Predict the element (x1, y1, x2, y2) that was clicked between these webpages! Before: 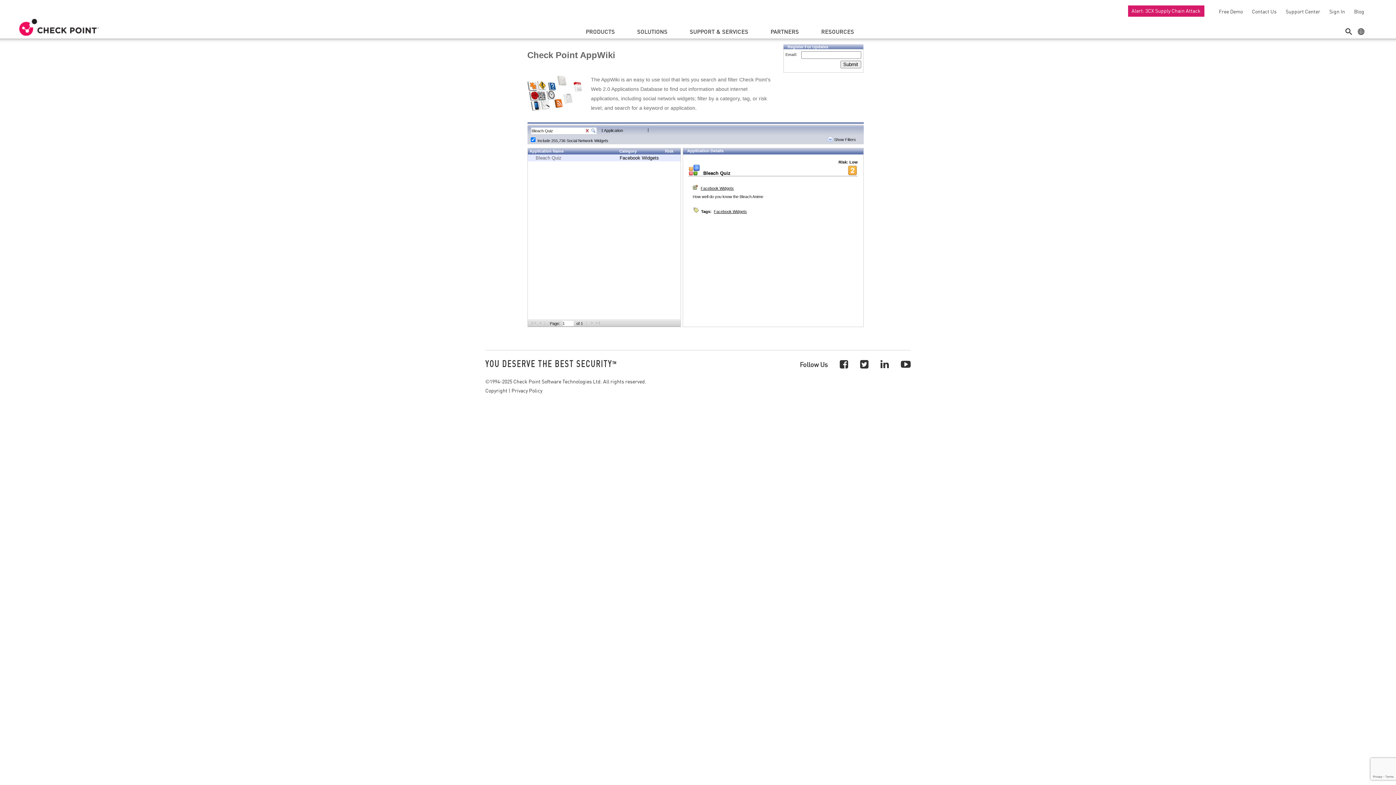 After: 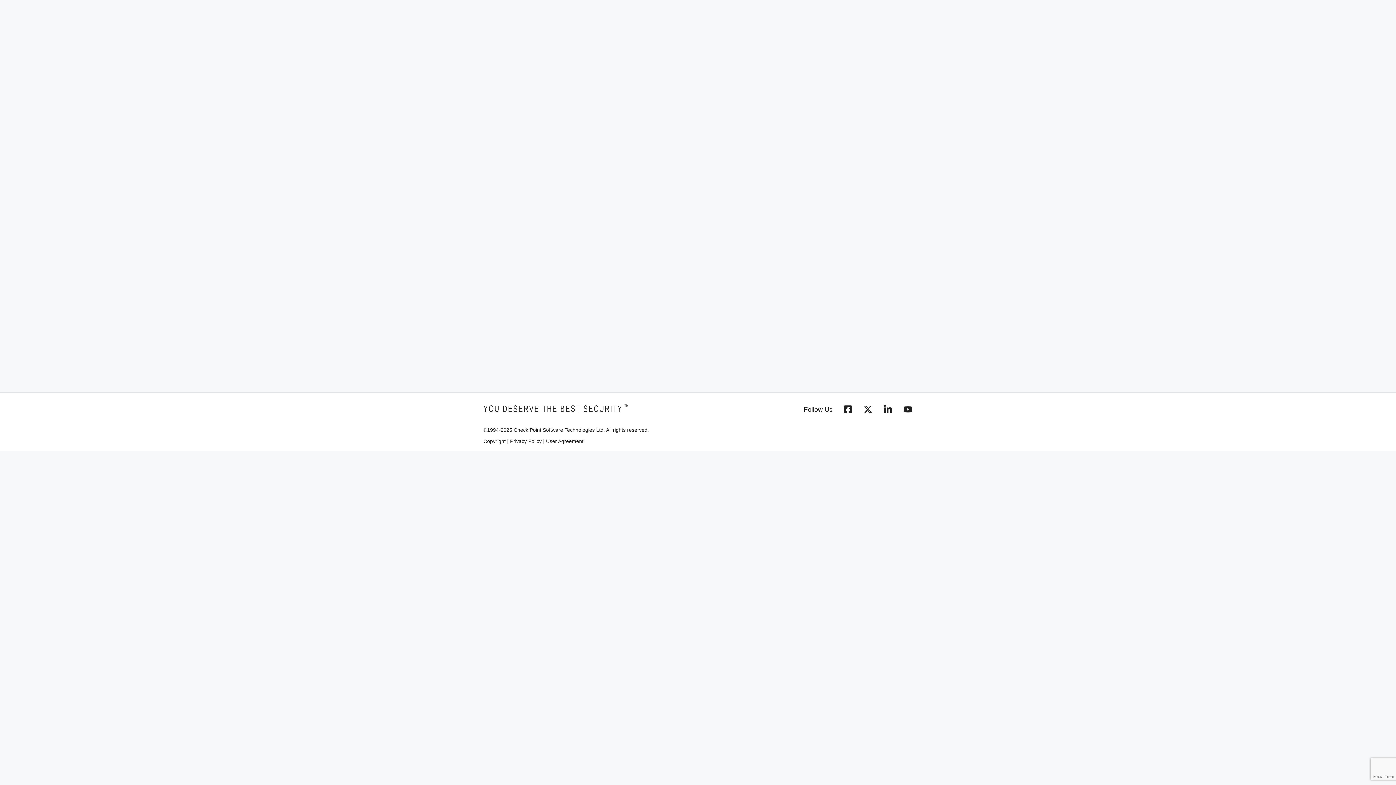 Action: label: Support Center bbox: (1282, 8, 1320, 14)